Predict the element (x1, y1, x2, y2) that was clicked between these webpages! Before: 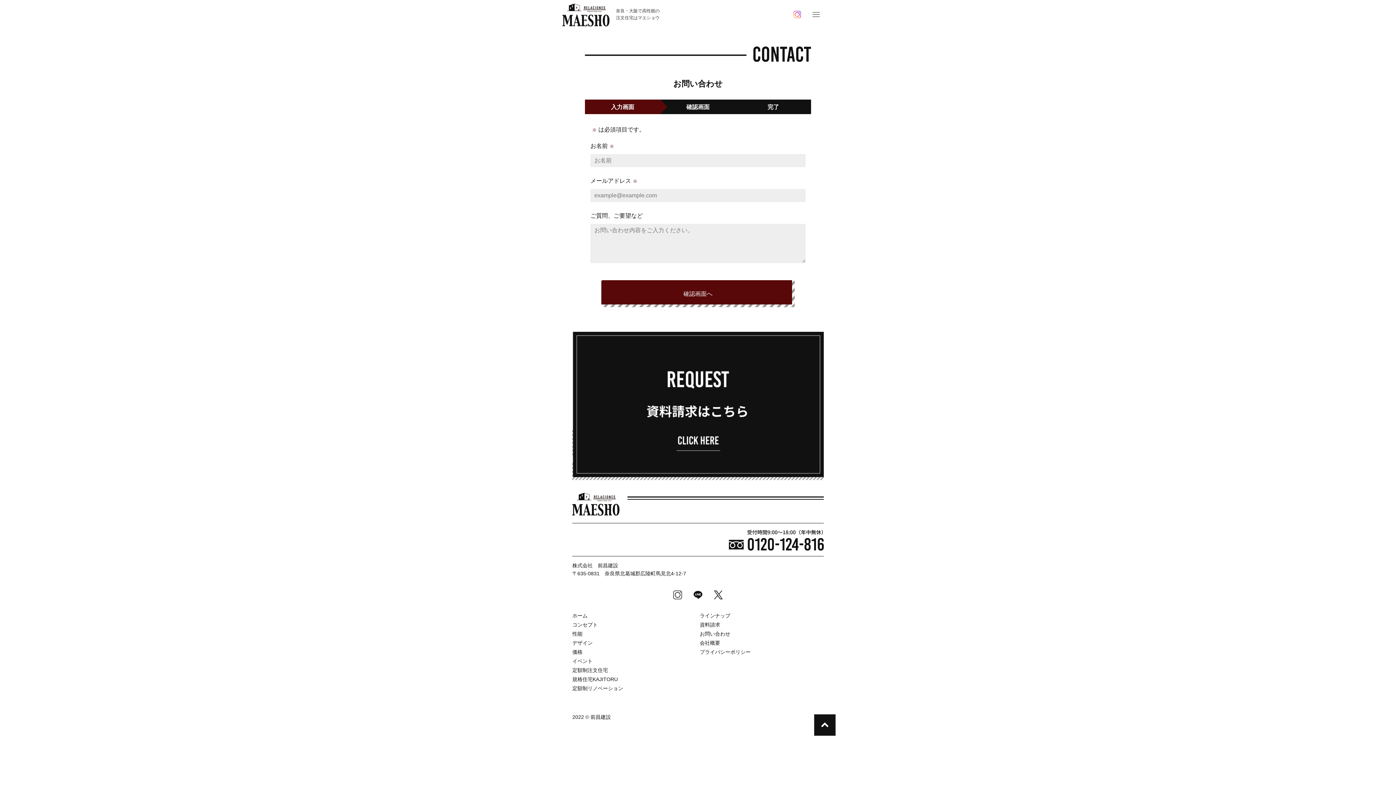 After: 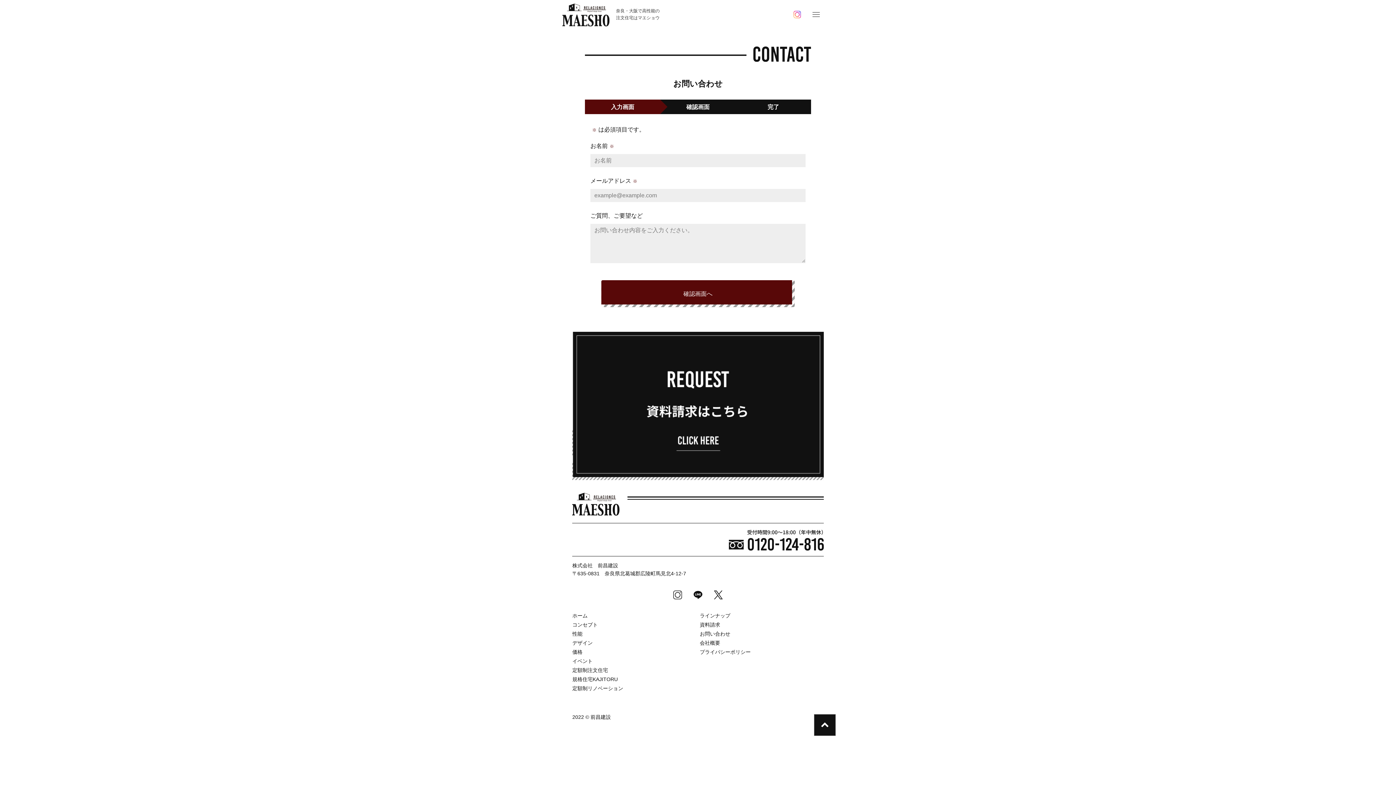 Action: bbox: (790, 7, 804, 21)